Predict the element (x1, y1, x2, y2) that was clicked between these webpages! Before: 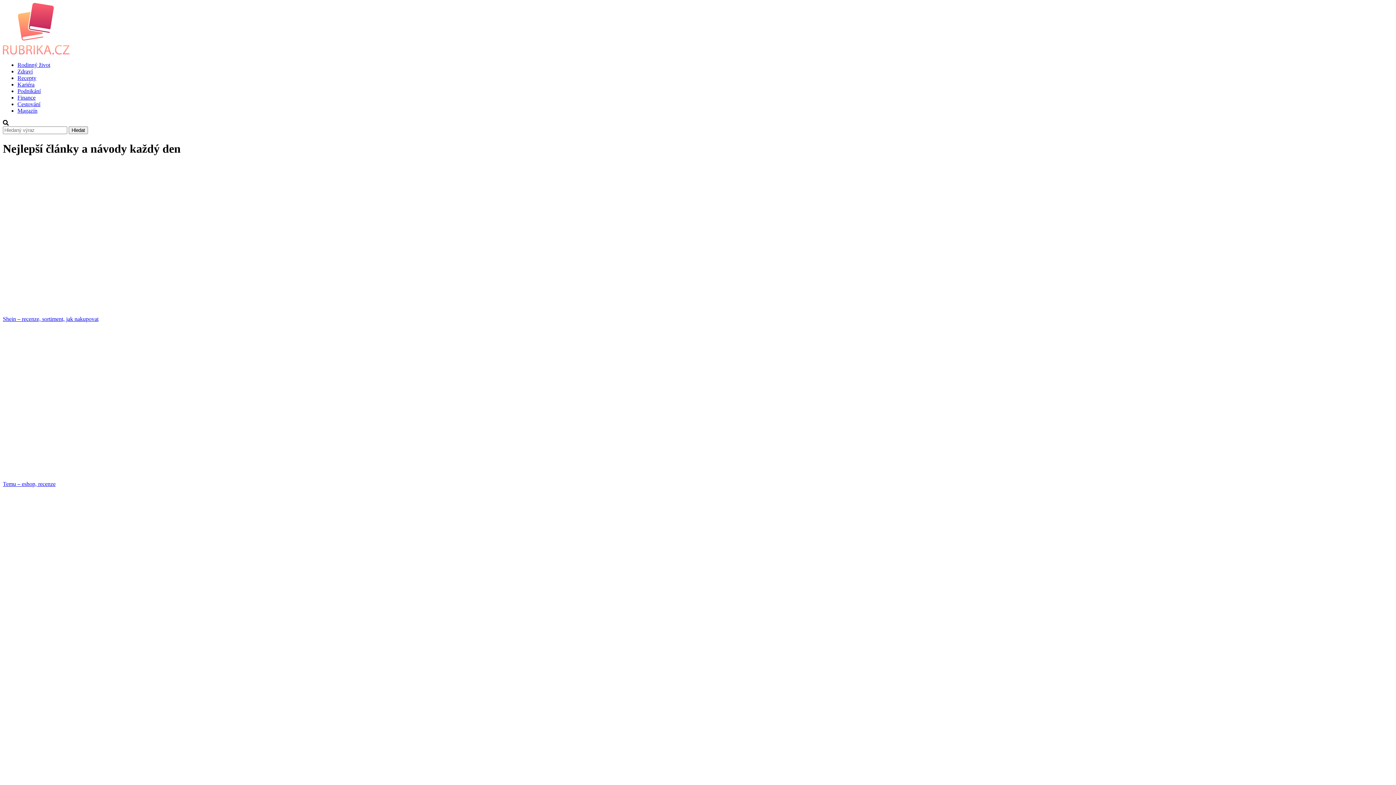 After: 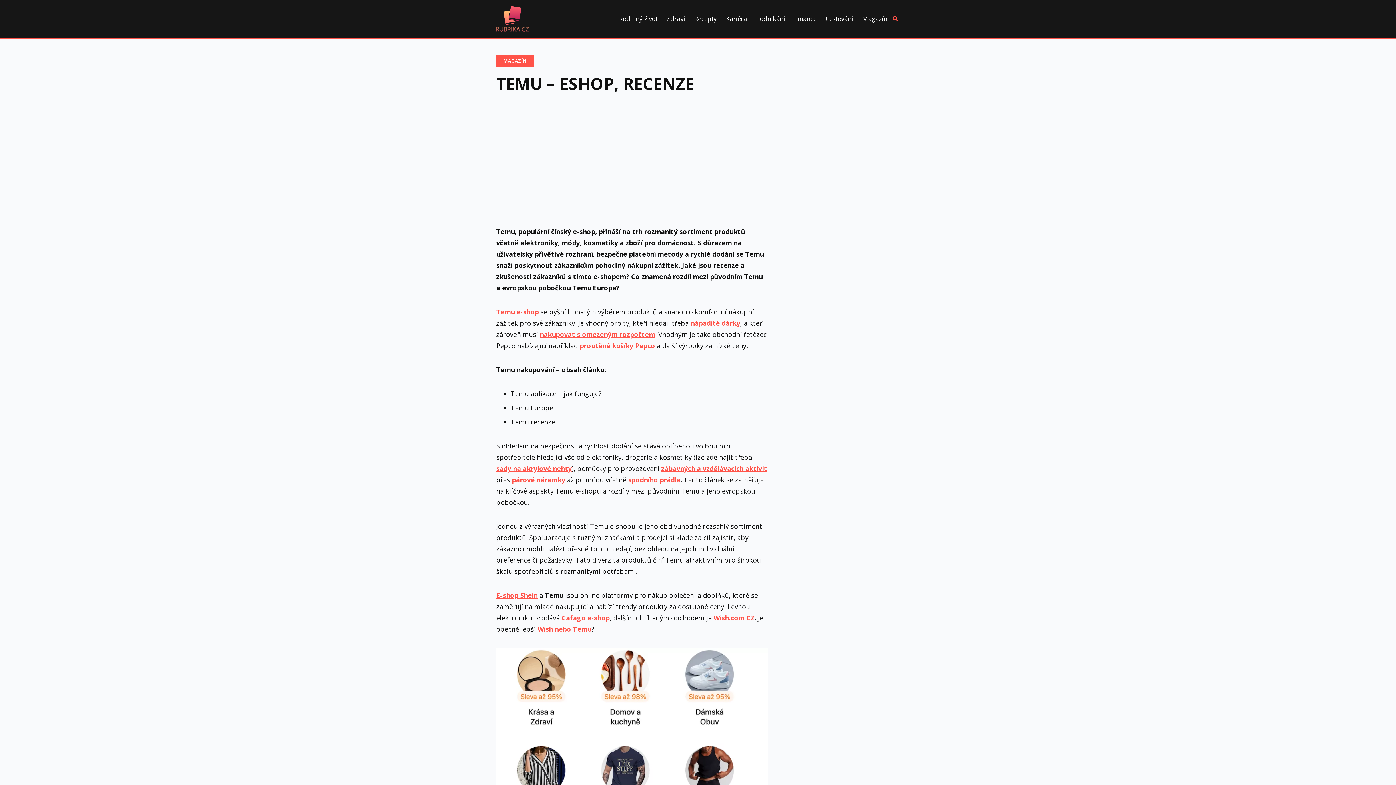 Action: label: Temu – eshop, recenze bbox: (2, 328, 1393, 487)